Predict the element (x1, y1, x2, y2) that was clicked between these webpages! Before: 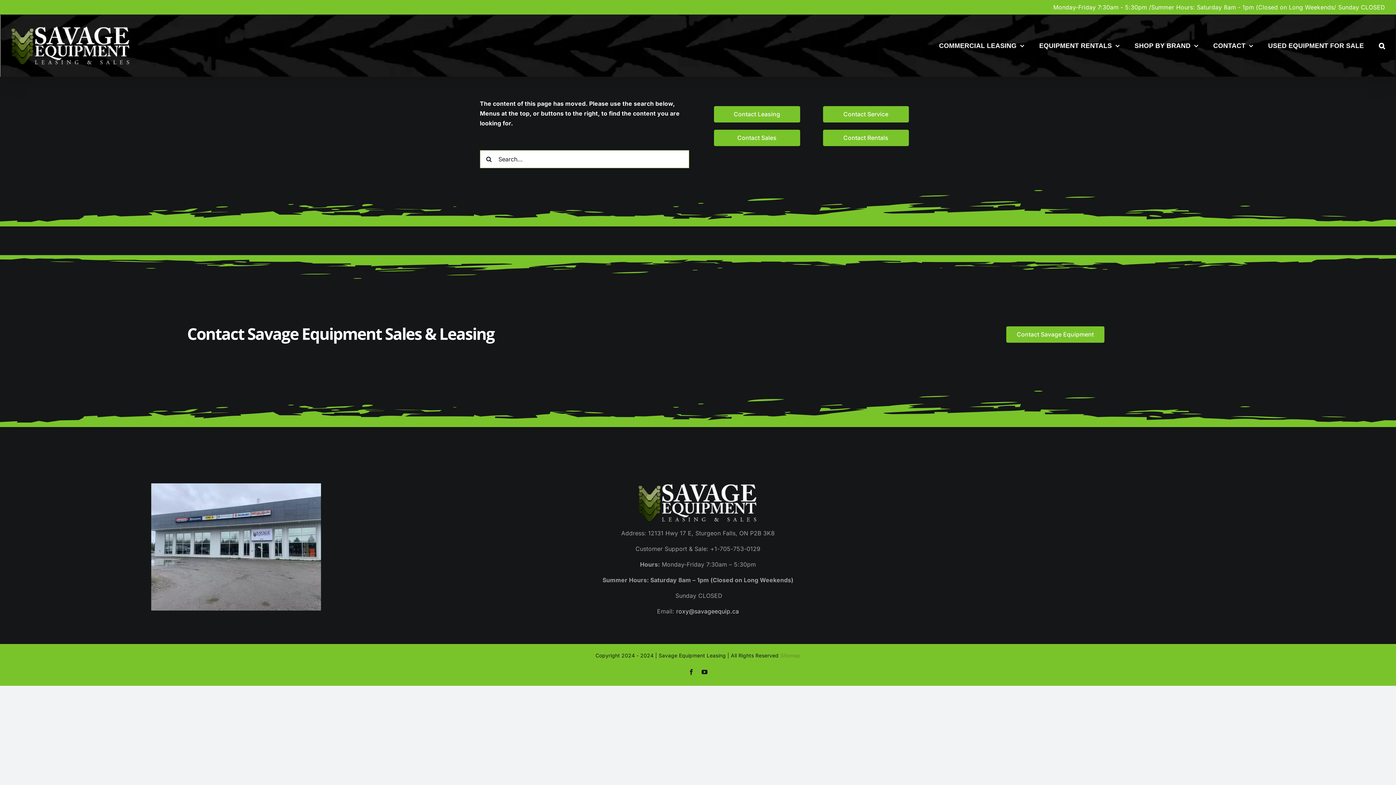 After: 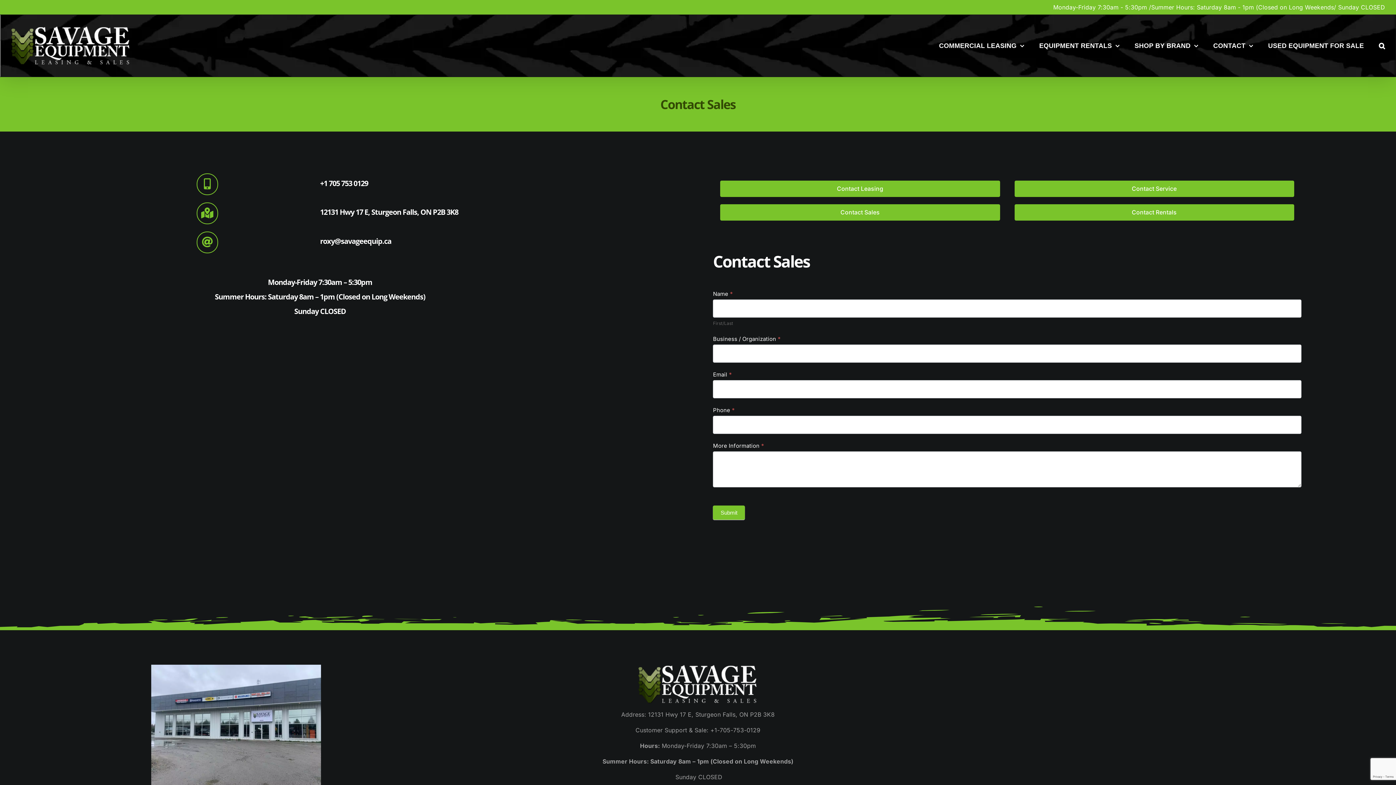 Action: bbox: (714, 129, 800, 146) label: Contact Sales